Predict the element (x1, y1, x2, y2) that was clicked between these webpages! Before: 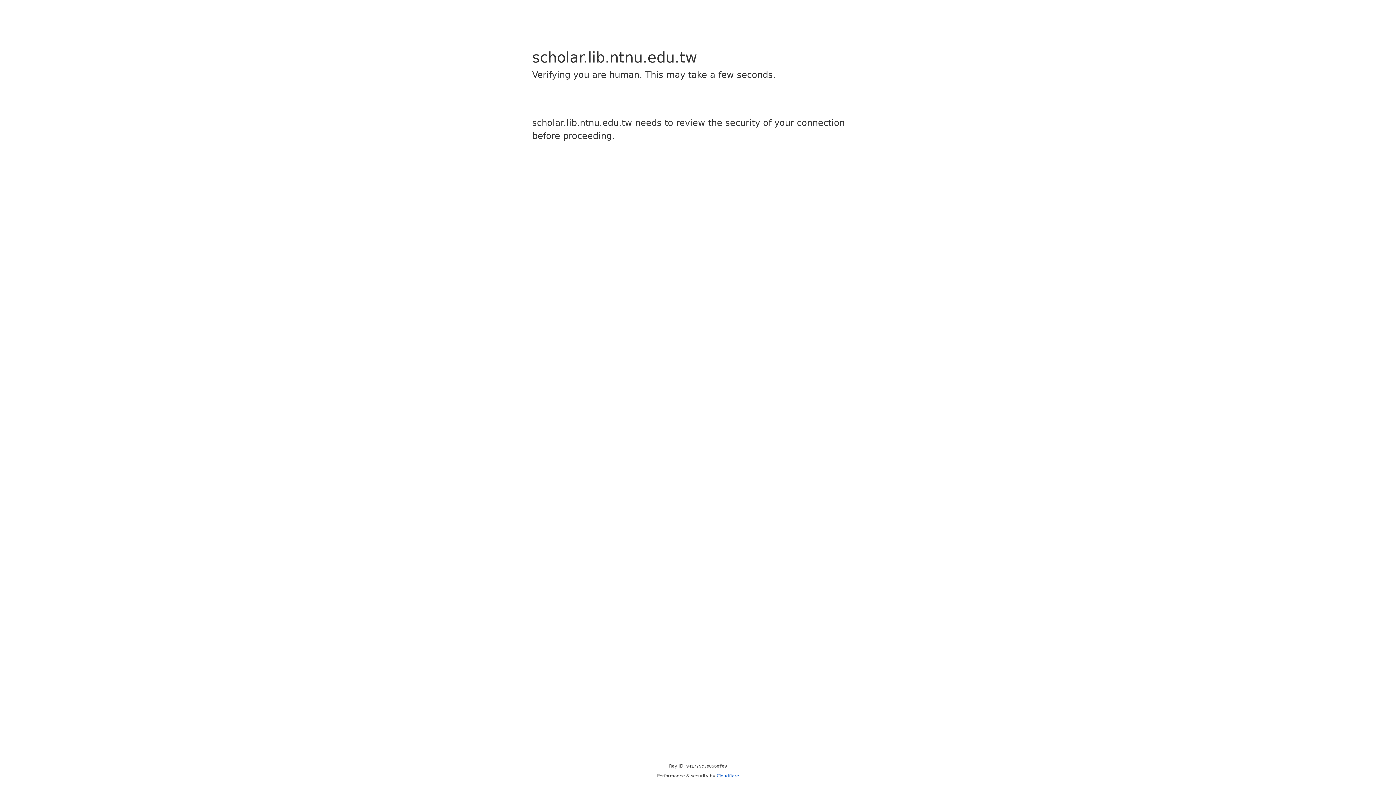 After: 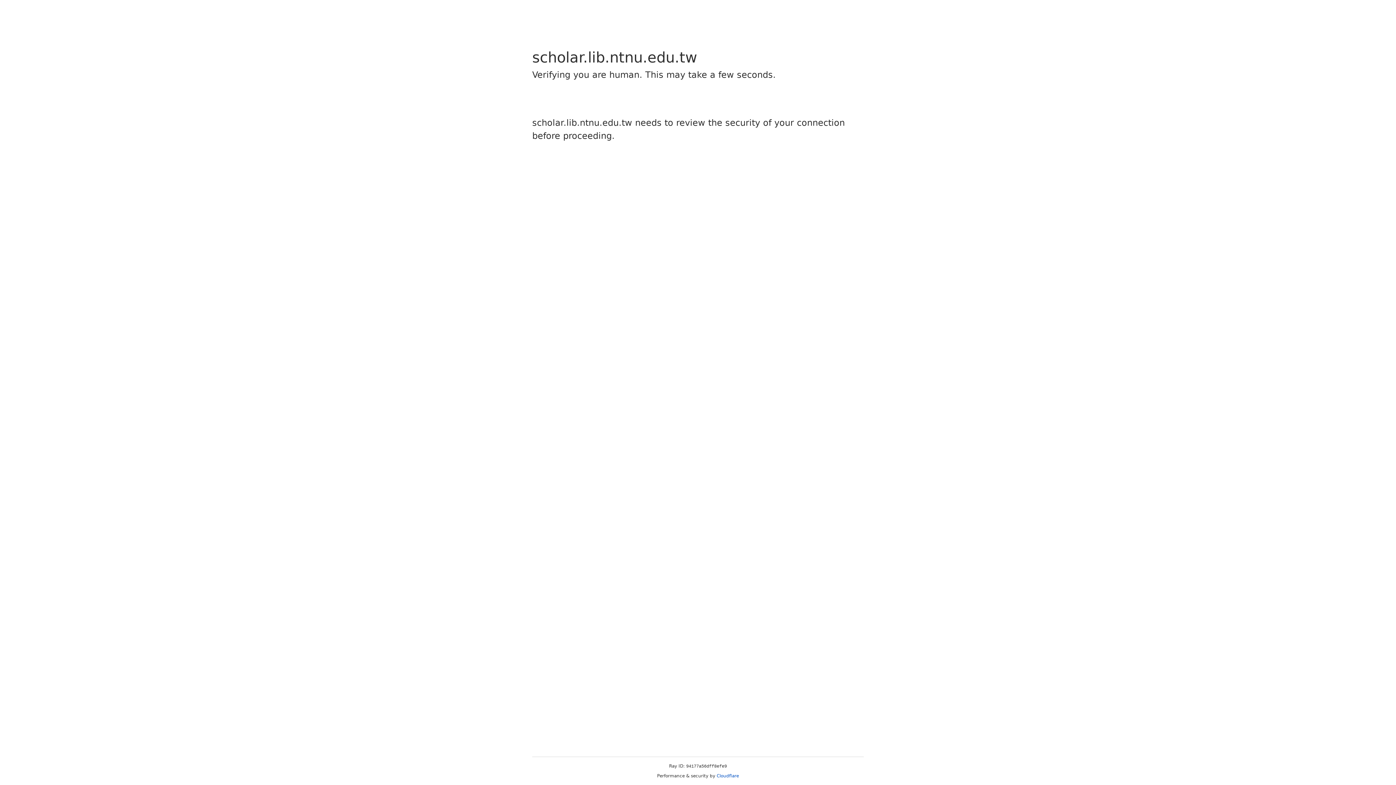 Action: bbox: (716, 773, 739, 778) label: Cloudflare